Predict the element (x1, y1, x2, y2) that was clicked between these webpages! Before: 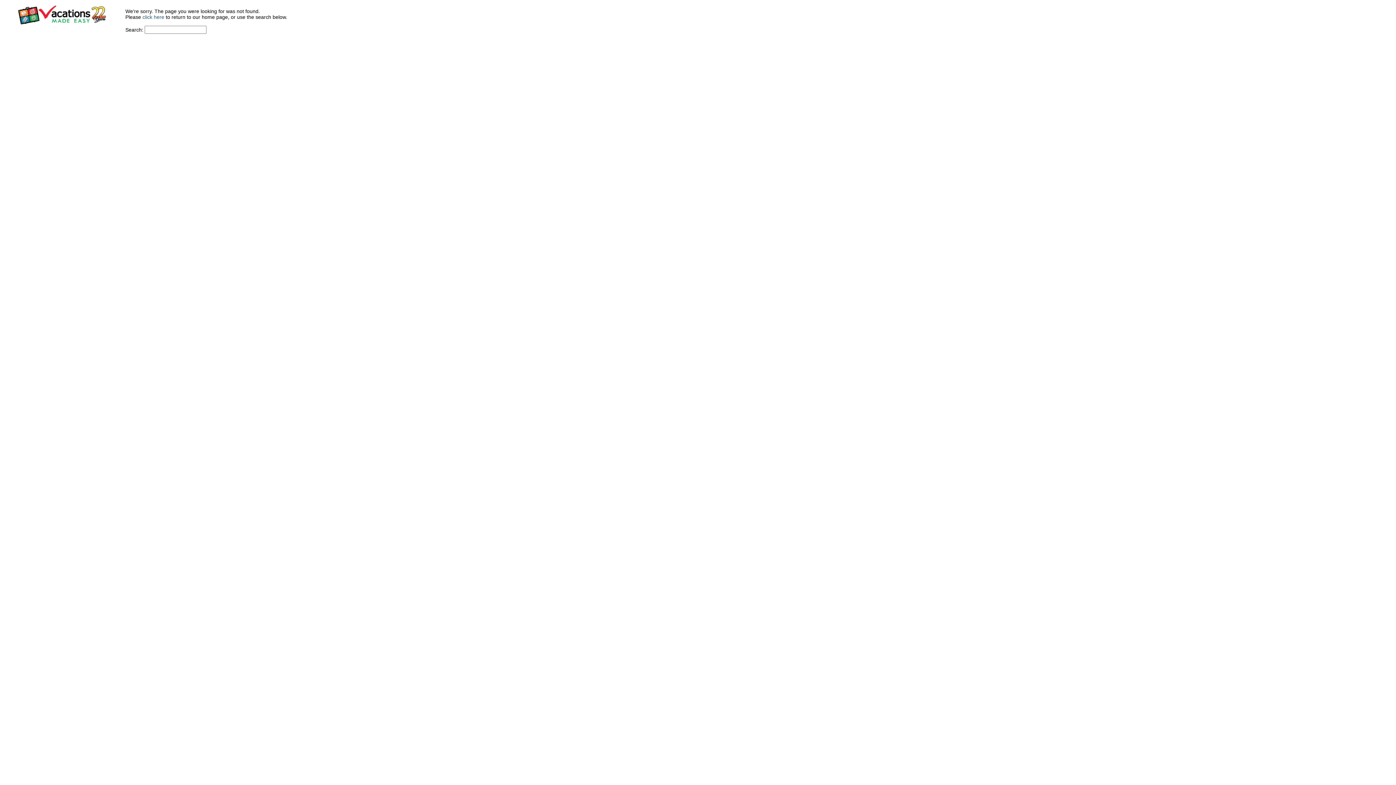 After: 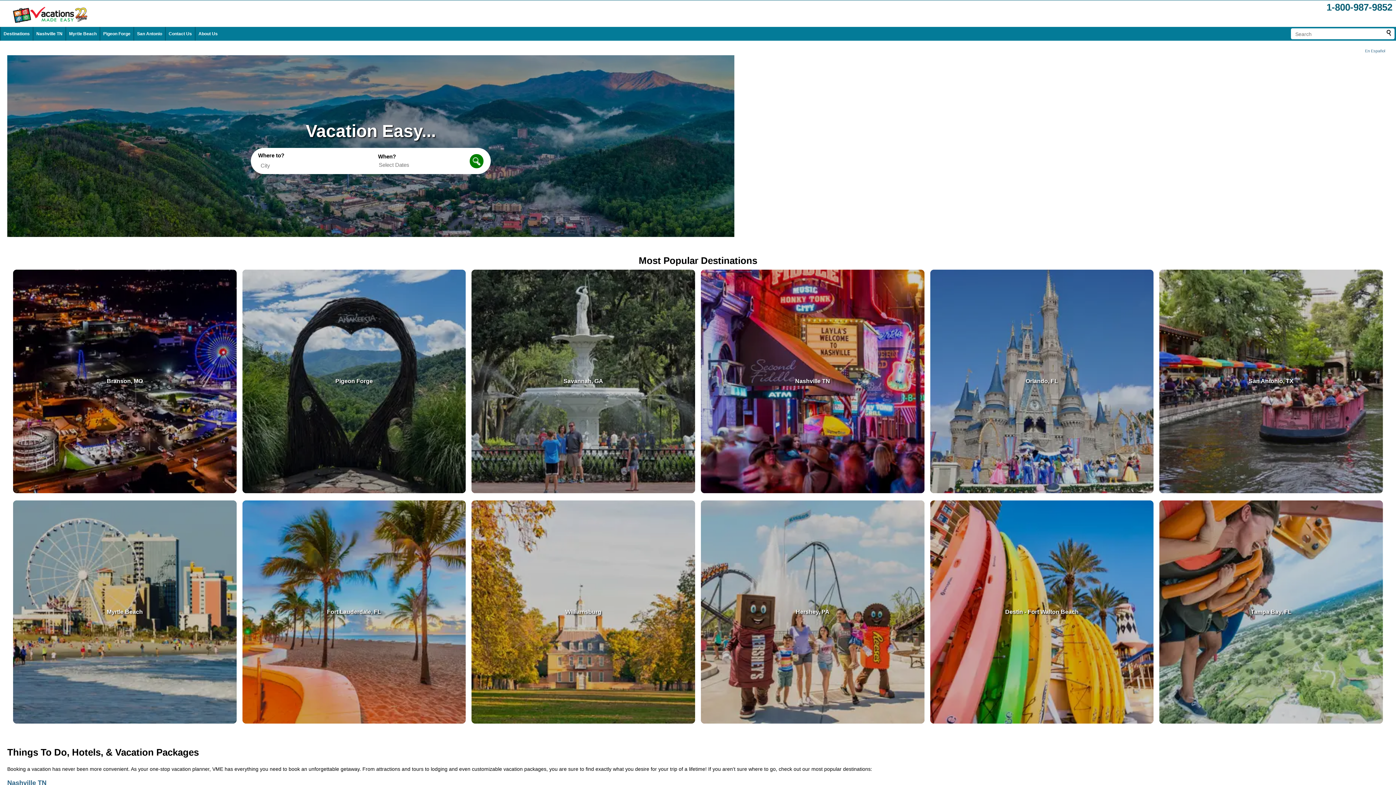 Action: bbox: (8, 19, 117, 25)